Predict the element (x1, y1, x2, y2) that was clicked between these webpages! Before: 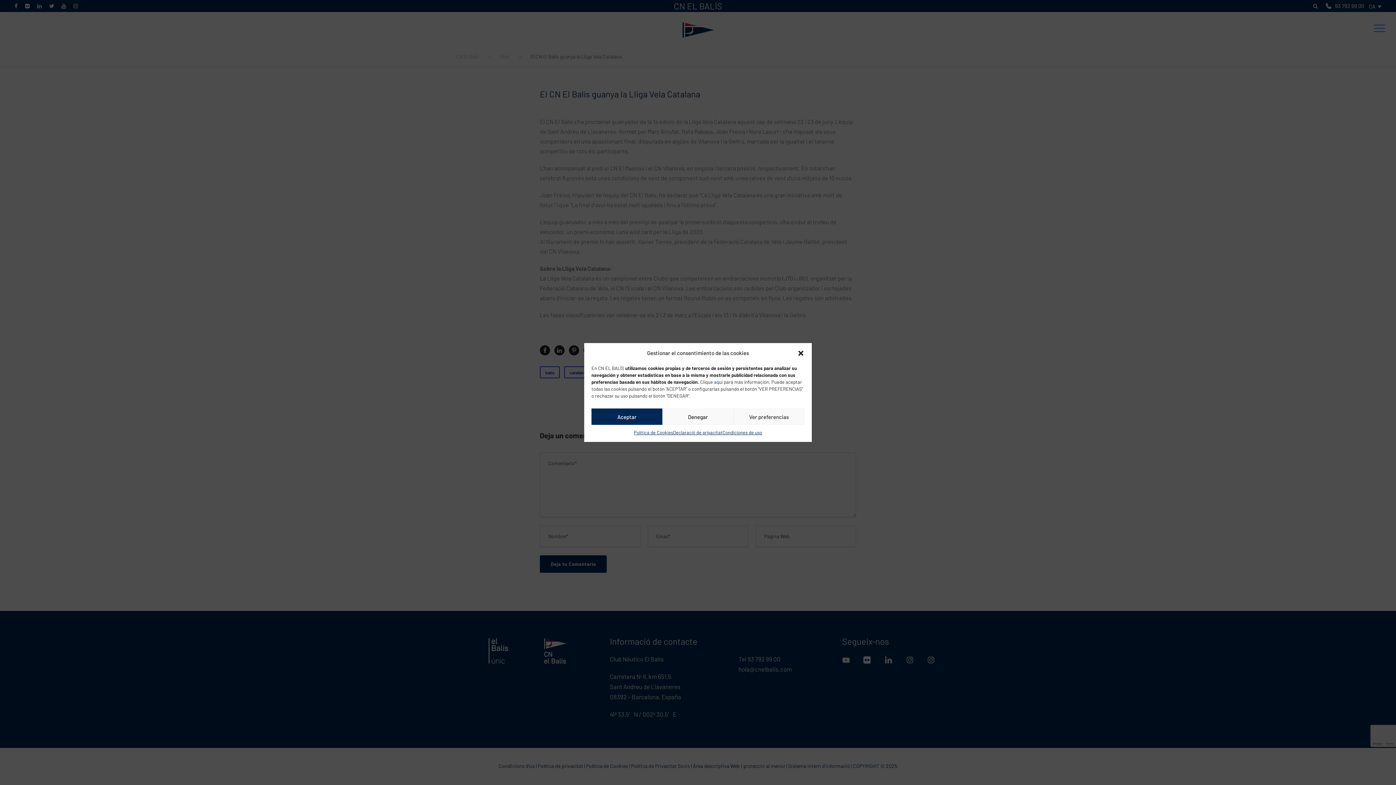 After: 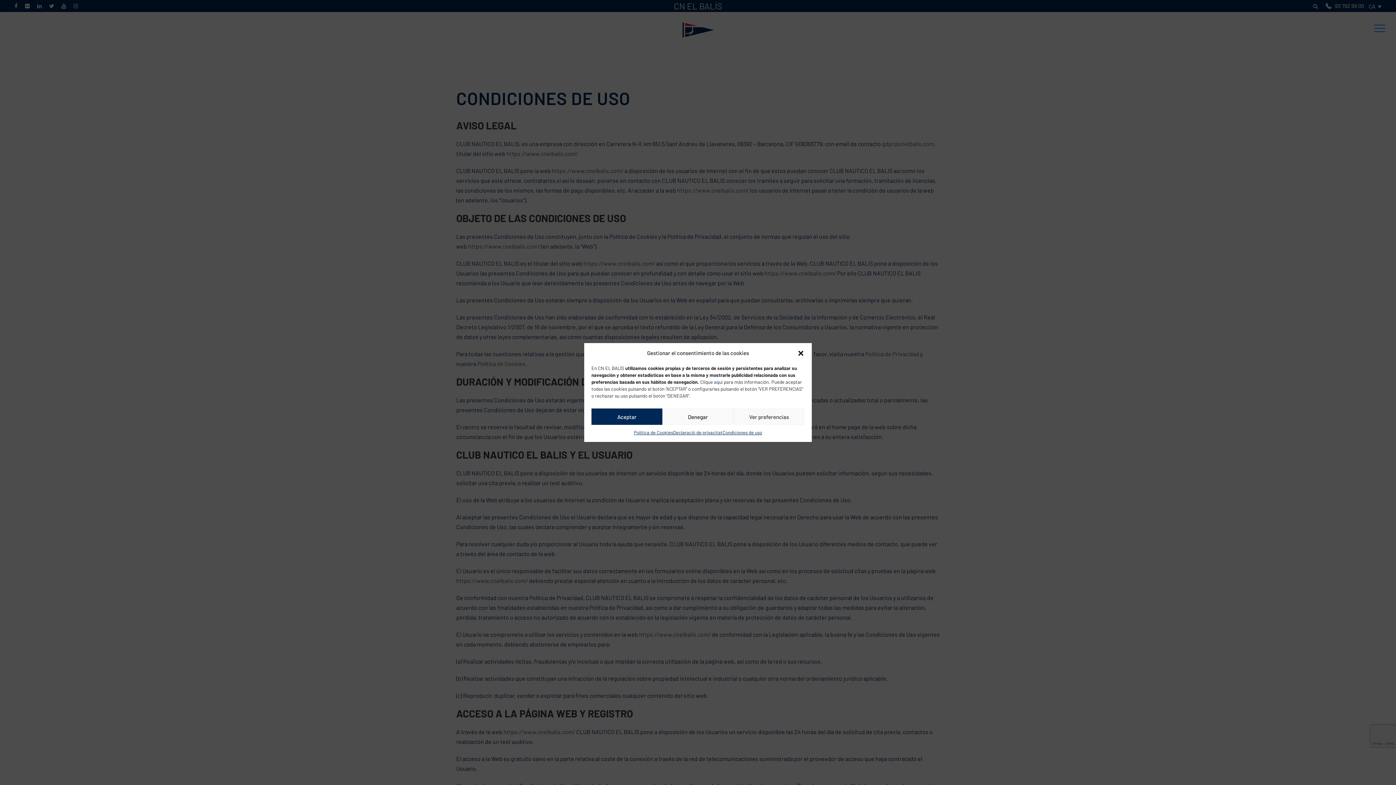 Action: bbox: (722, 428, 762, 436) label: Condiciones de uso